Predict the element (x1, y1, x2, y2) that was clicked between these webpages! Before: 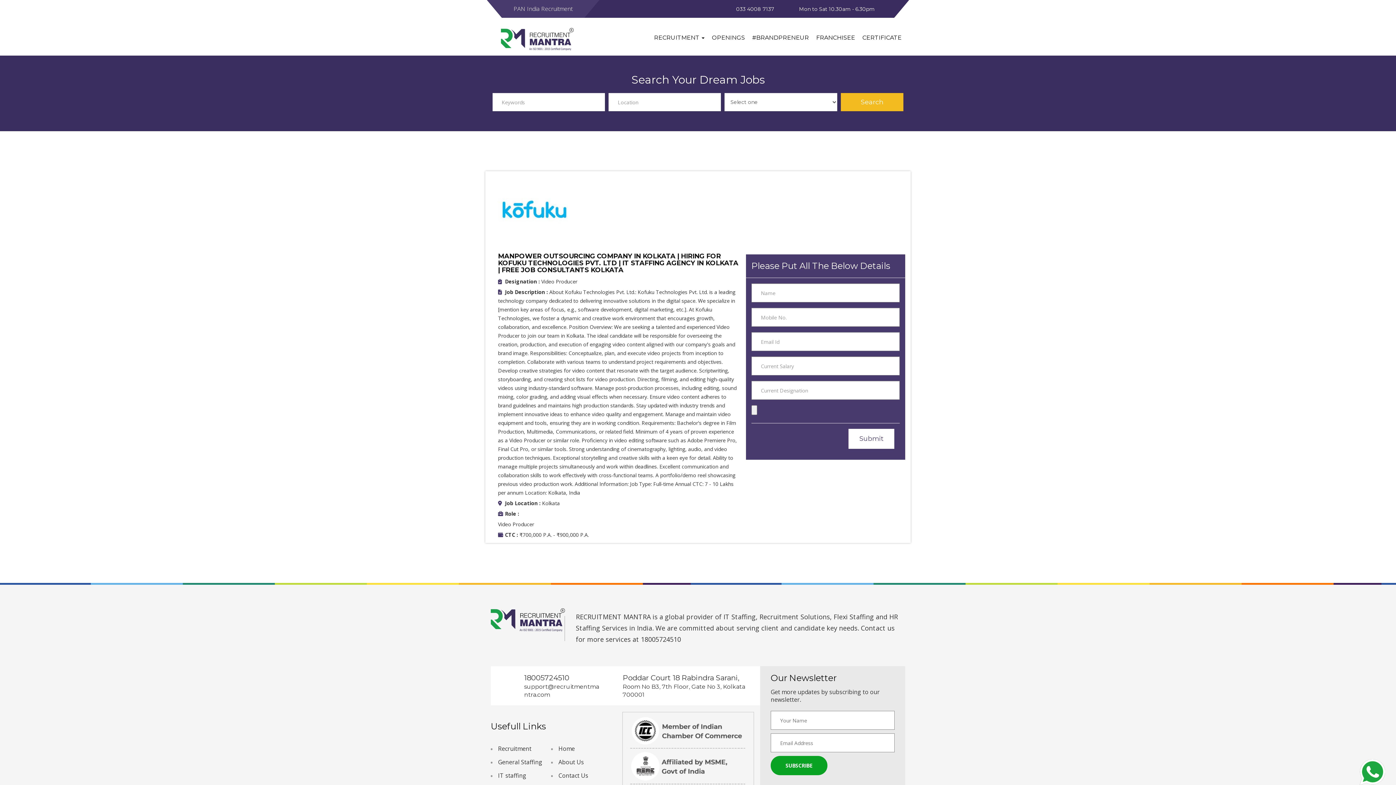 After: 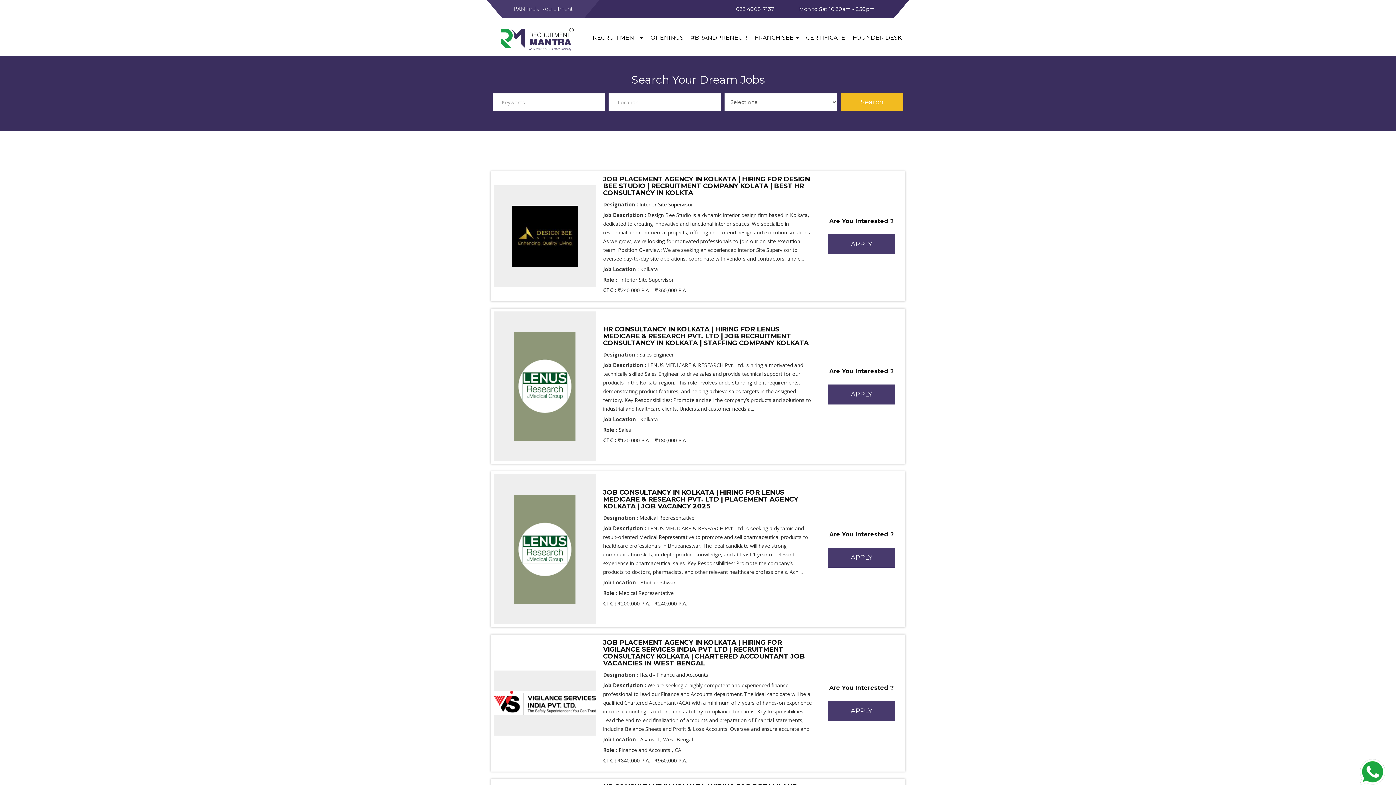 Action: bbox: (712, 17, 745, 55) label: OPENINGS